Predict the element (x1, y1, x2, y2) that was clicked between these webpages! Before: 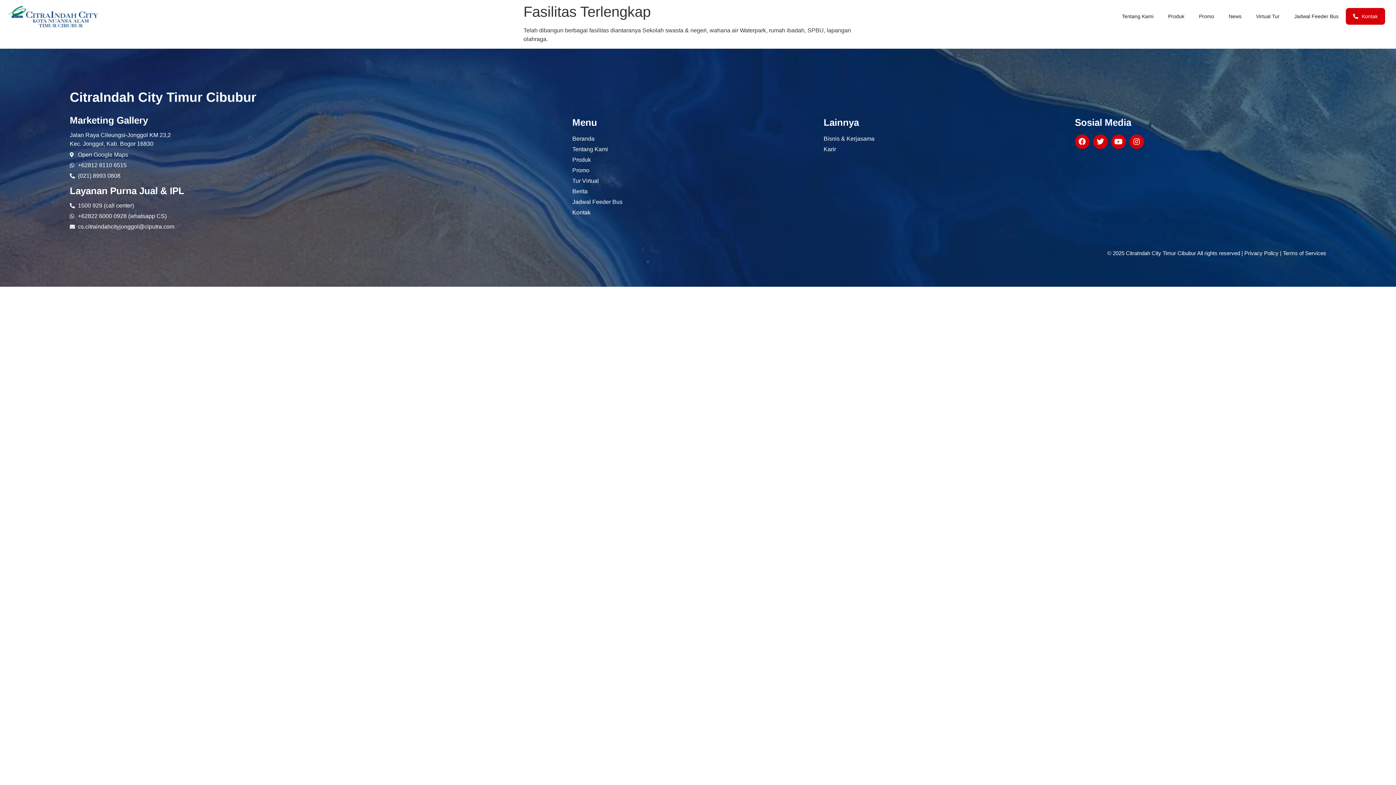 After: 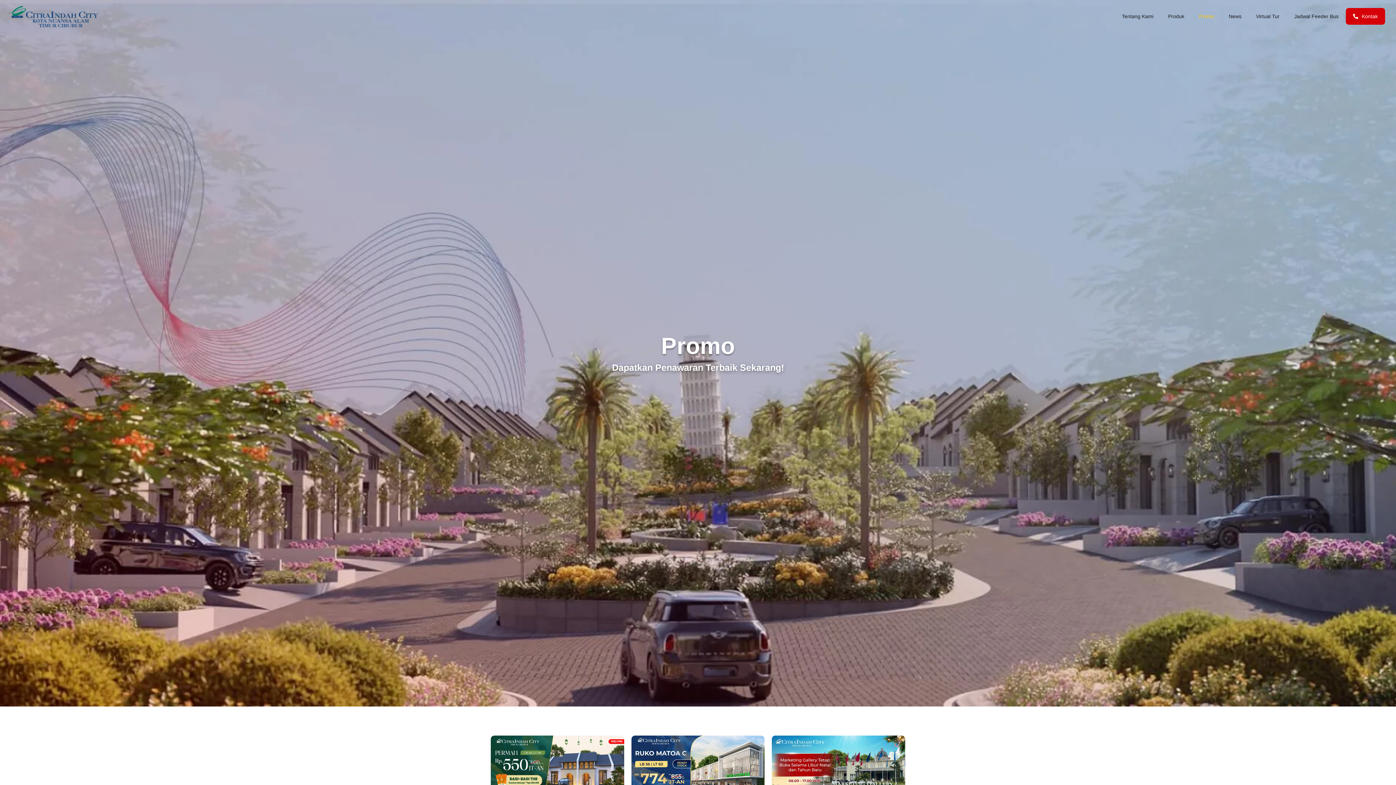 Action: bbox: (1192, 8, 1221, 24) label: Promo